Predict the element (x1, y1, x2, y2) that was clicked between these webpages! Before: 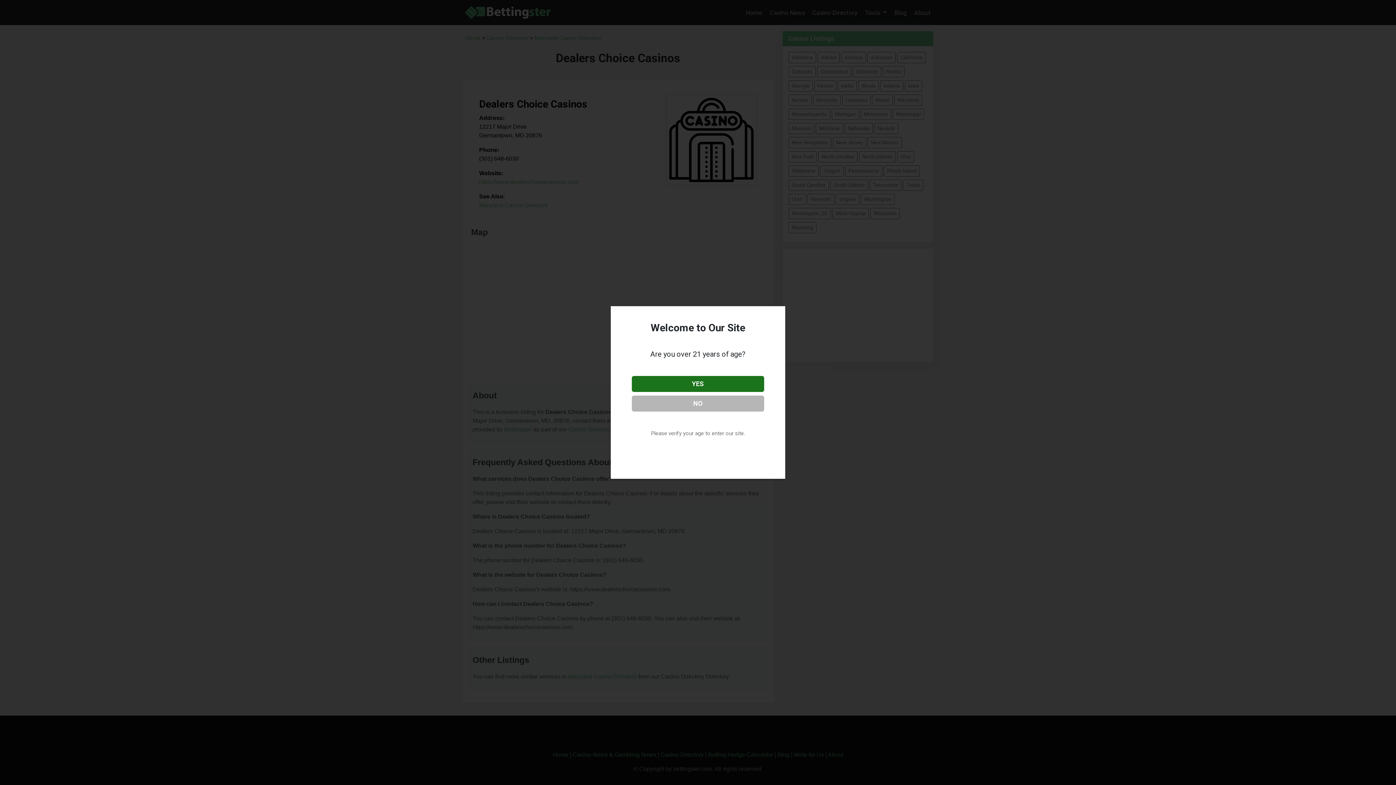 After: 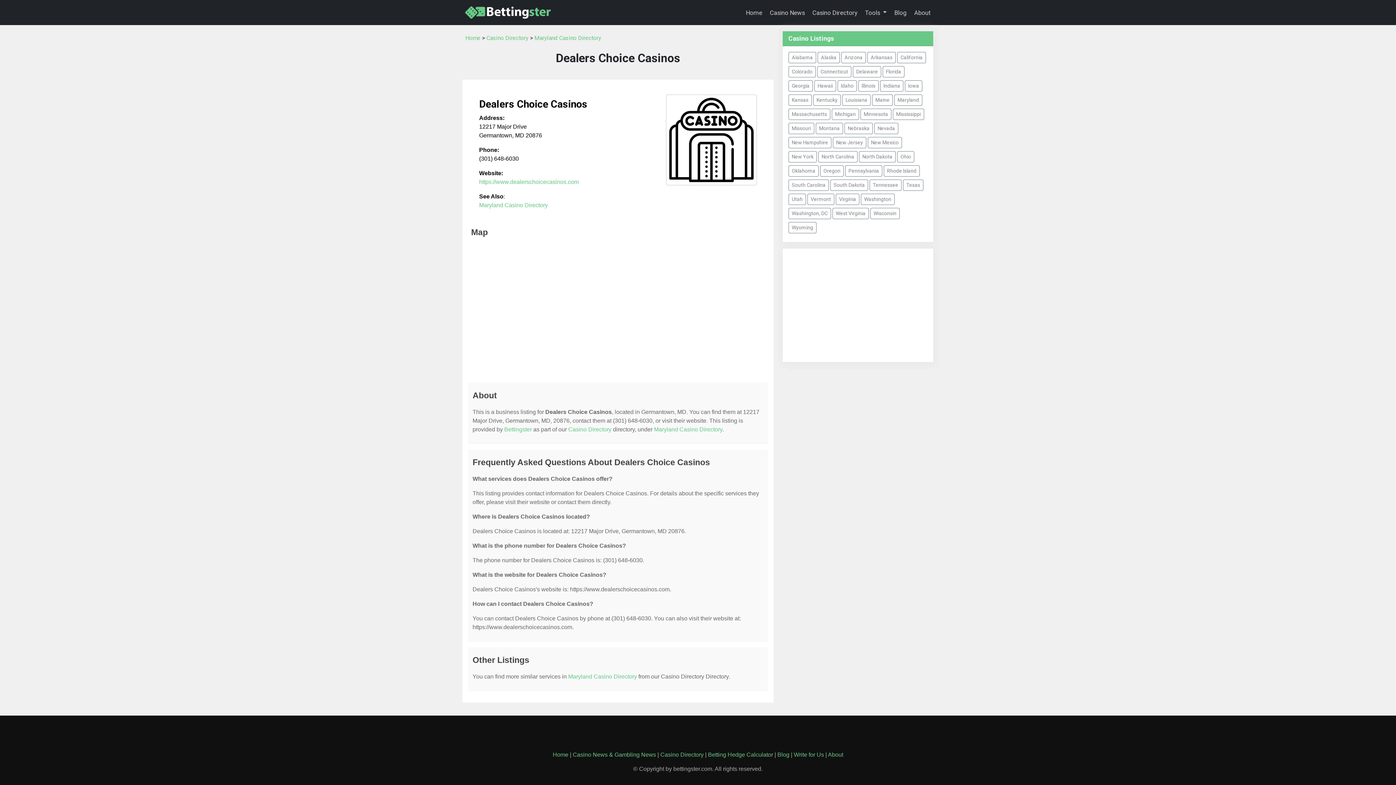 Action: bbox: (632, 376, 764, 392) label: YES